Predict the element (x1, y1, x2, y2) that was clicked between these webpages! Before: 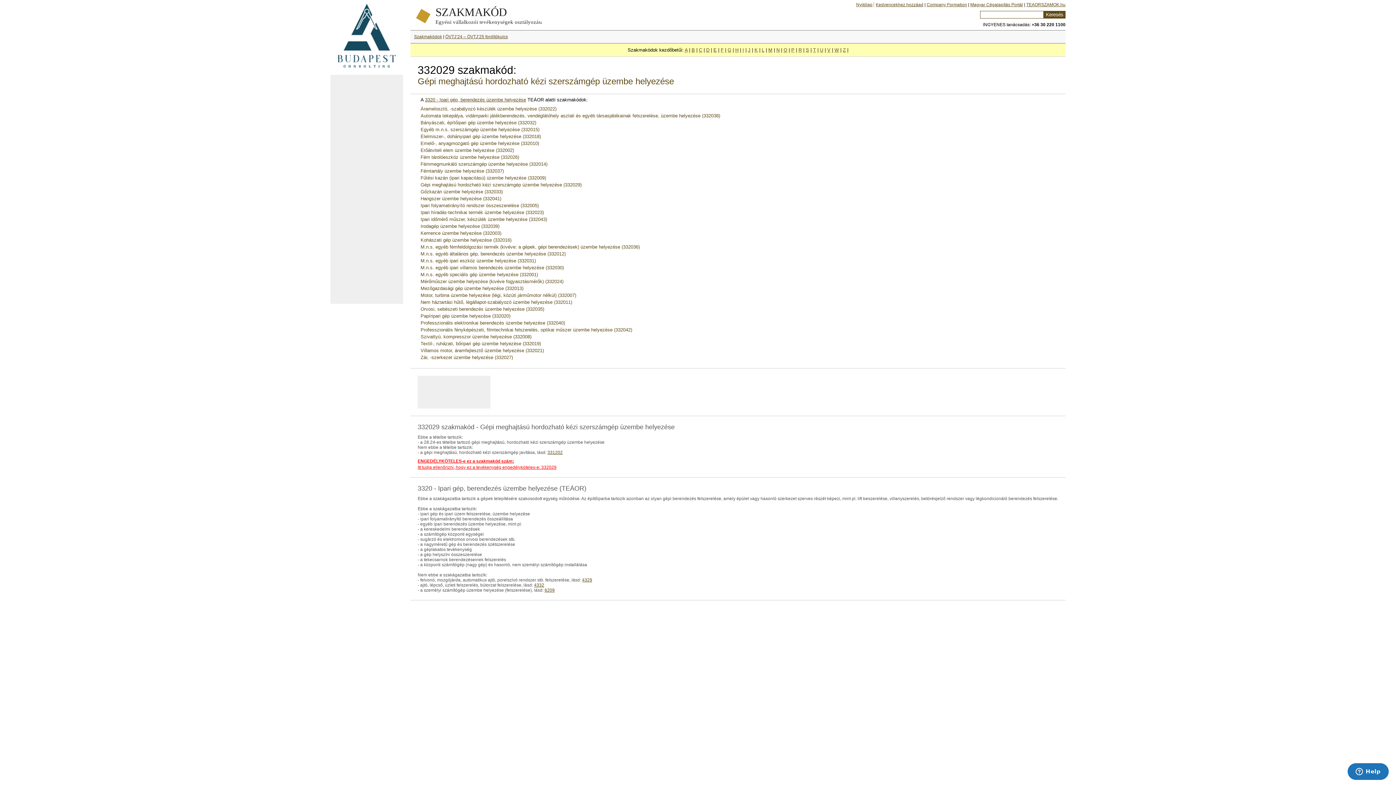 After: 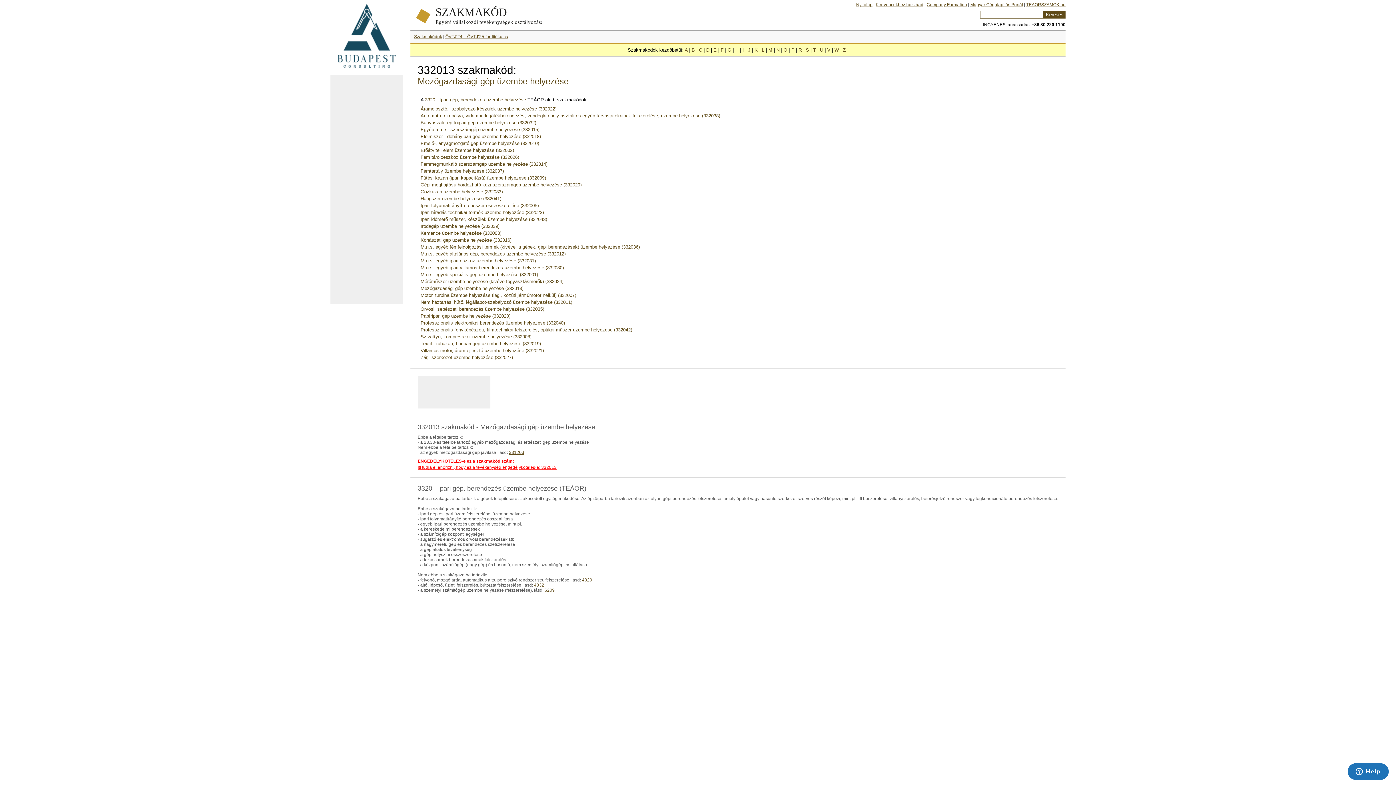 Action: bbox: (420, 285, 523, 291) label: Mezőgazdasági gép üzembe helyezése (332013)